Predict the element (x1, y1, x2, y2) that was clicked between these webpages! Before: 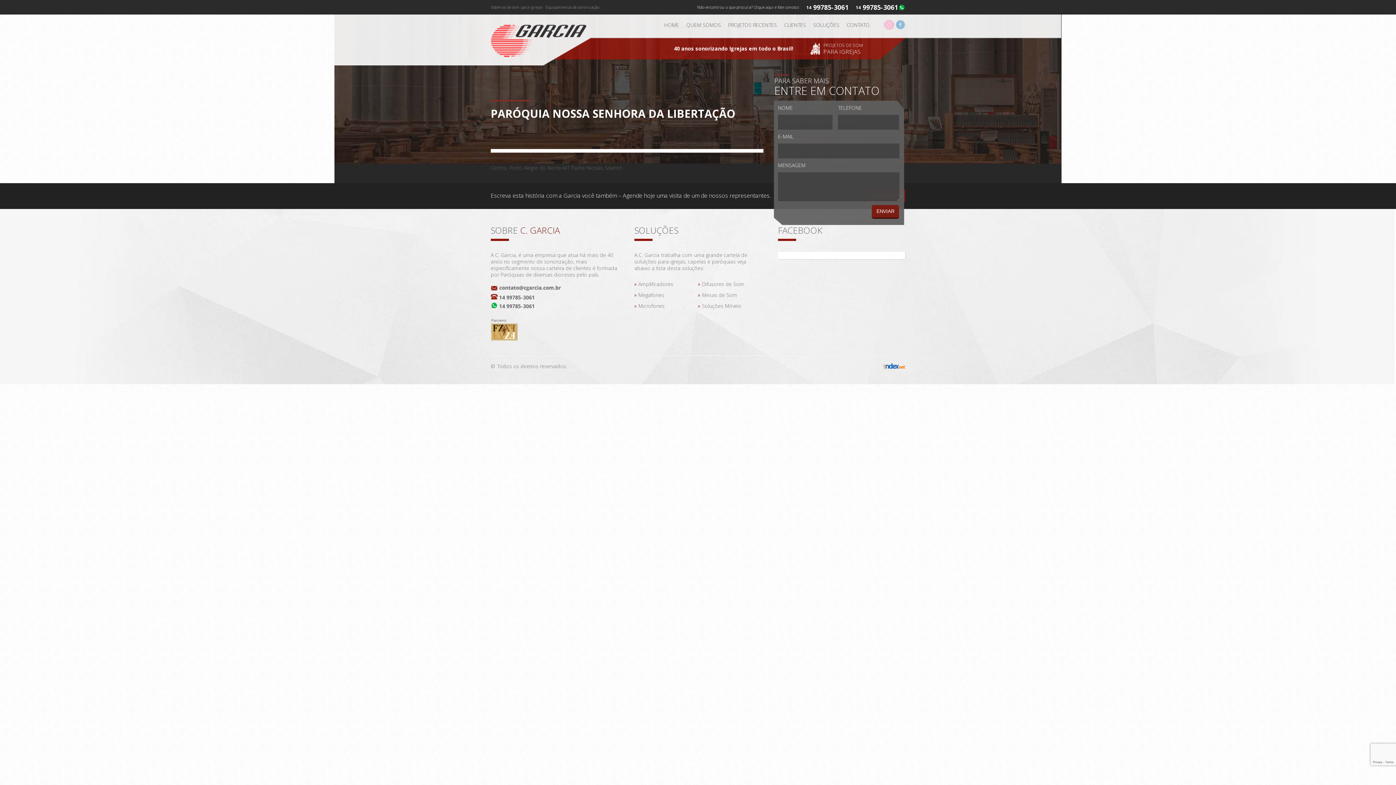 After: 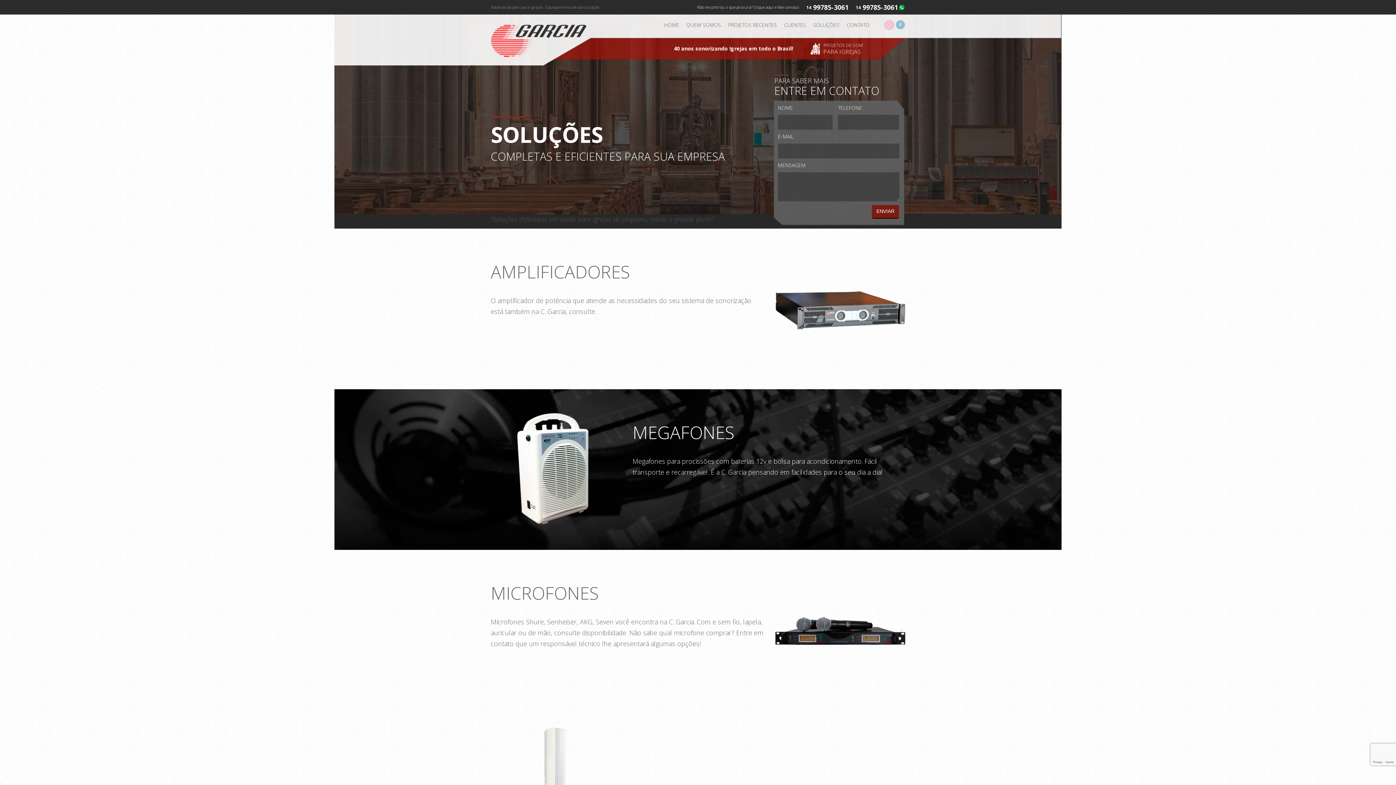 Action: bbox: (638, 291, 664, 298) label: Megafones